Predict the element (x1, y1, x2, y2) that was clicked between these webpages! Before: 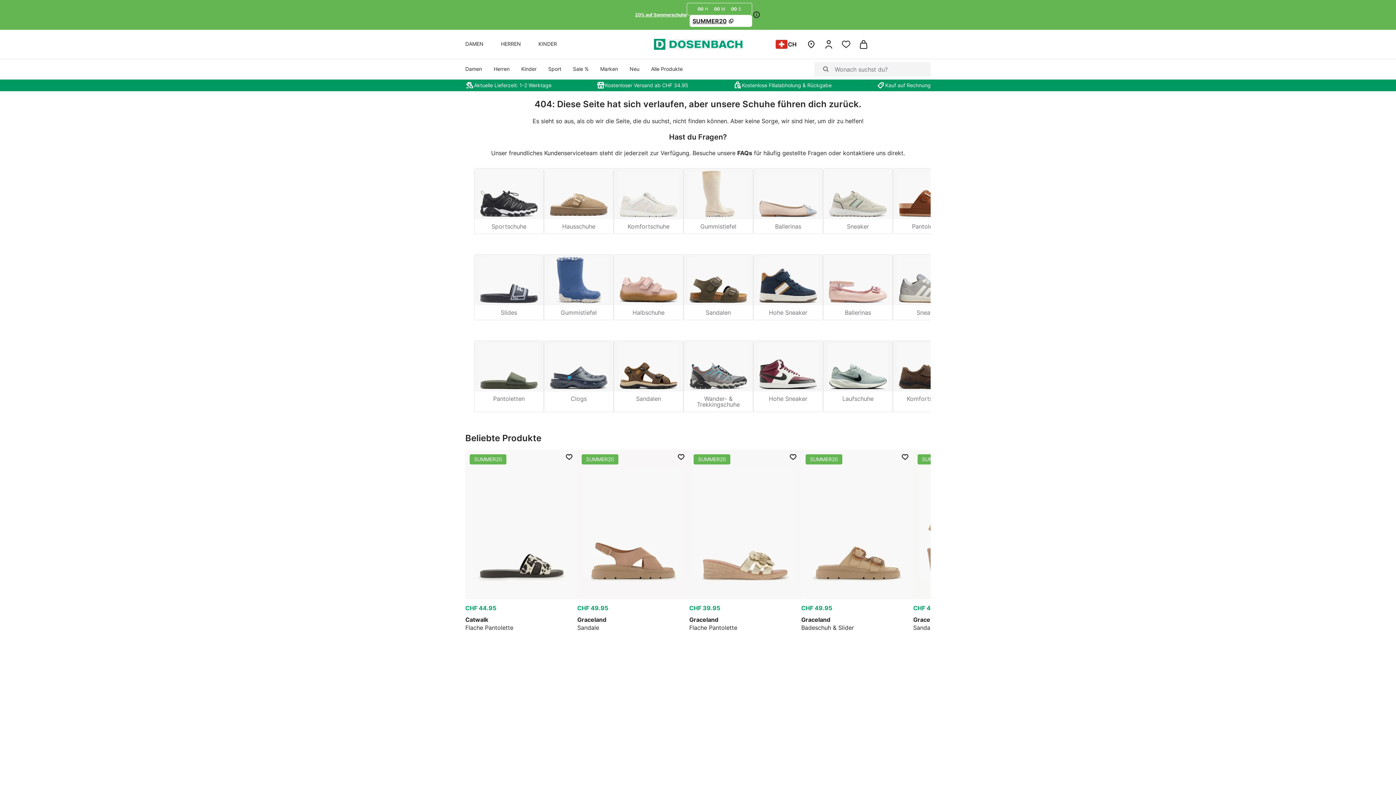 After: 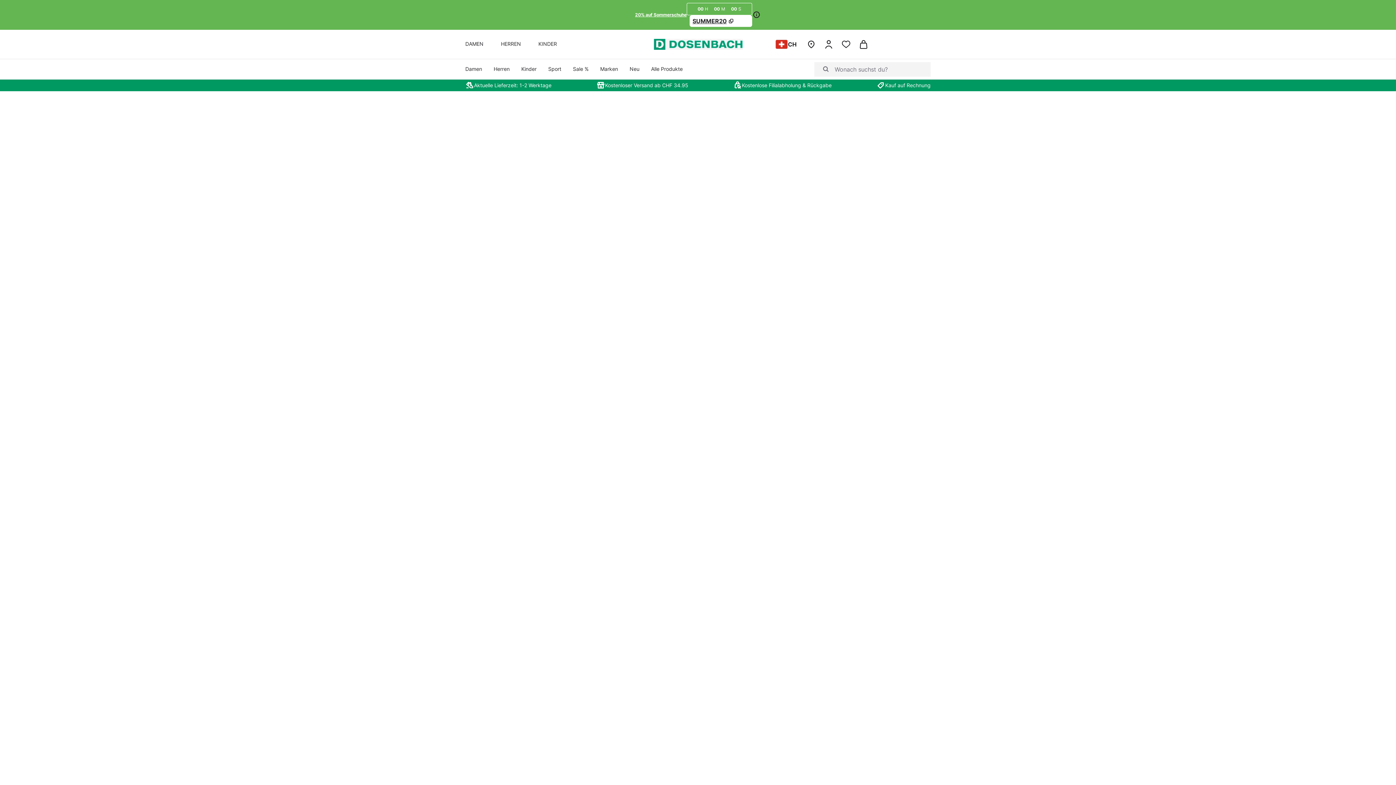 Action: bbox: (840, 38, 852, 50) label: wishlist